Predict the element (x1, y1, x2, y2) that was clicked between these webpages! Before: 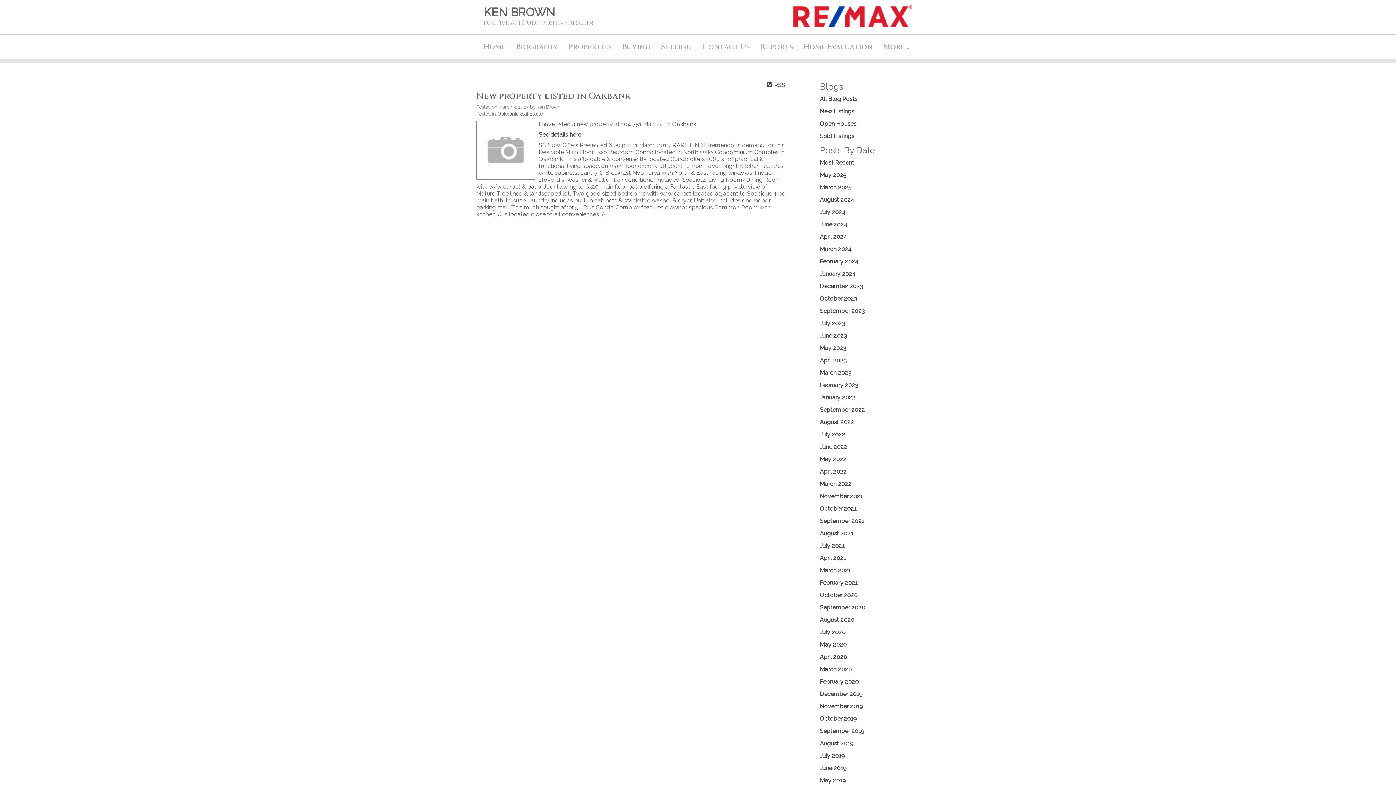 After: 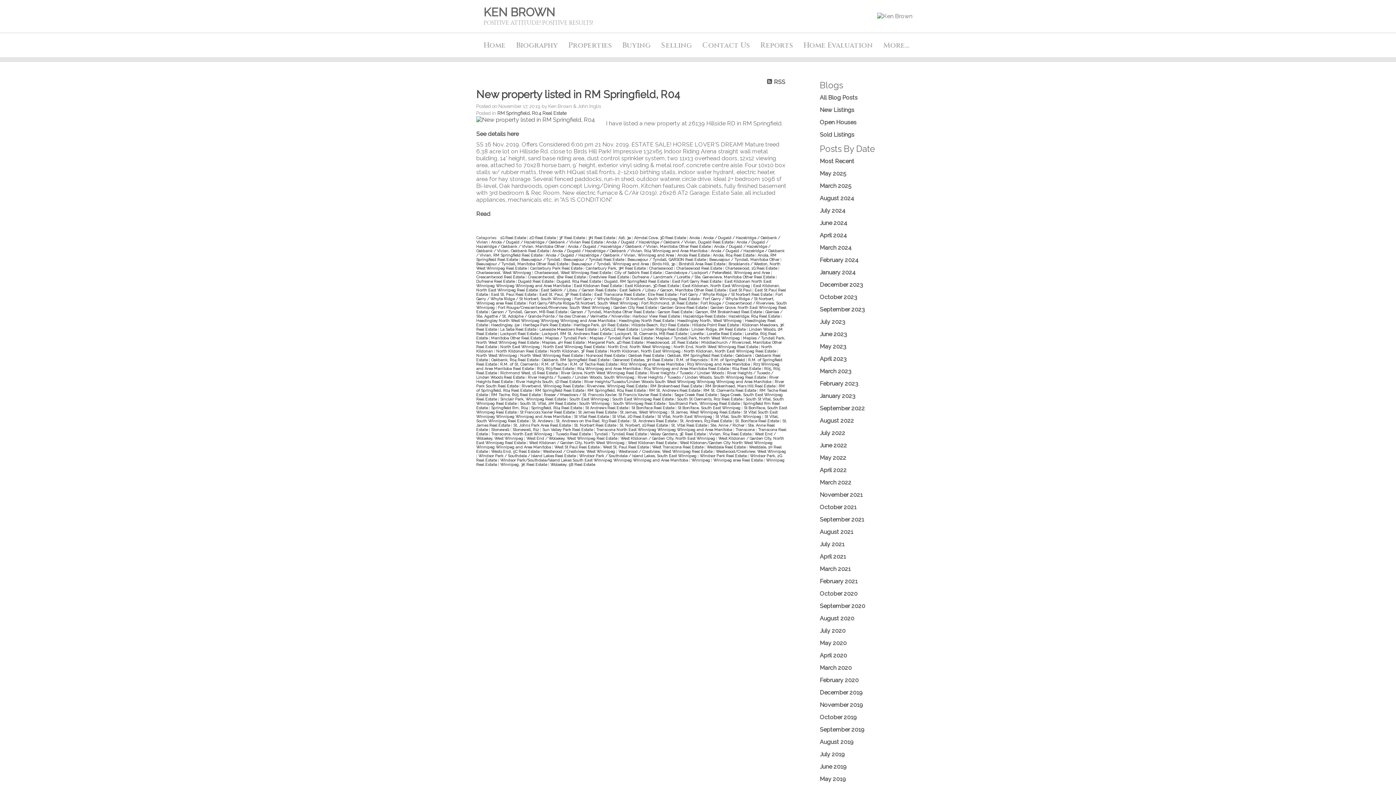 Action: bbox: (820, 703, 863, 710) label: November 2019